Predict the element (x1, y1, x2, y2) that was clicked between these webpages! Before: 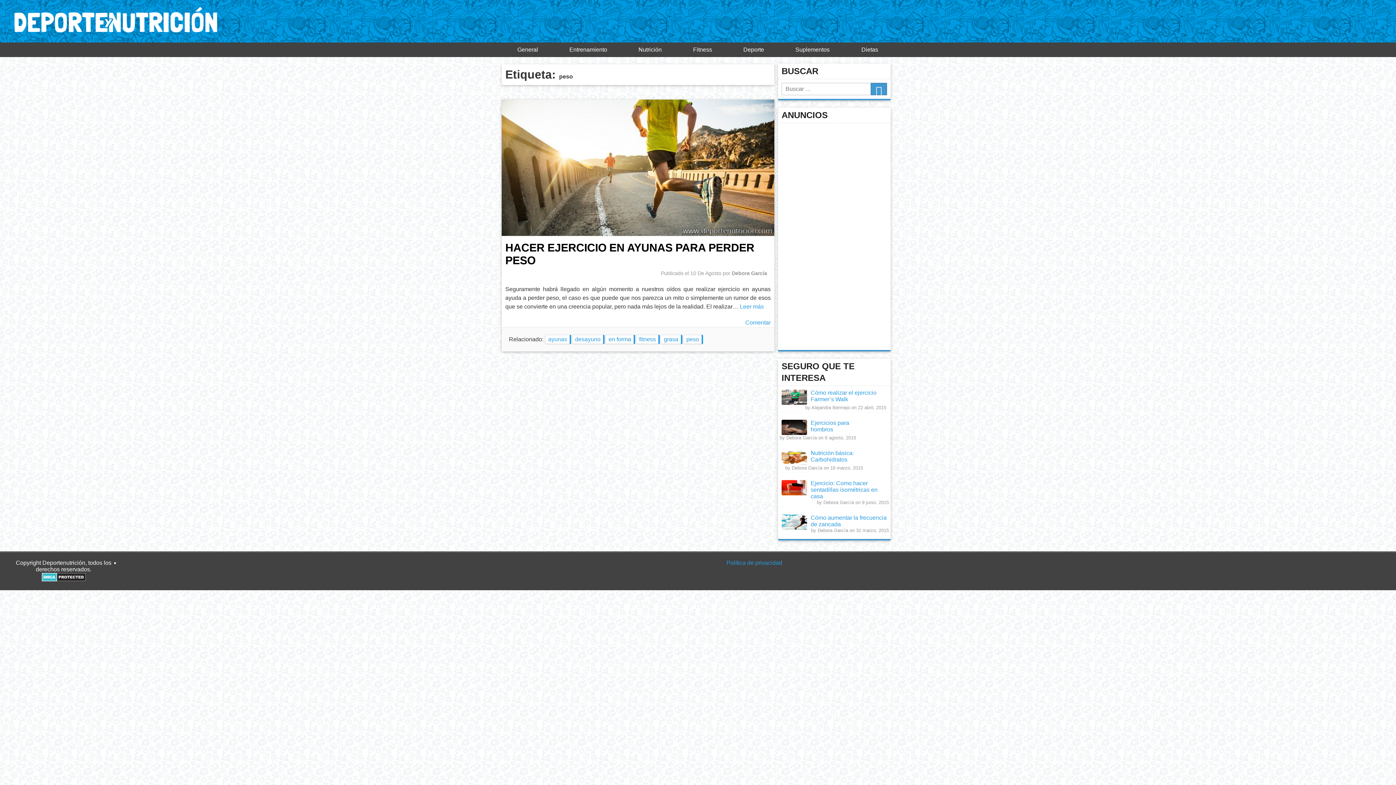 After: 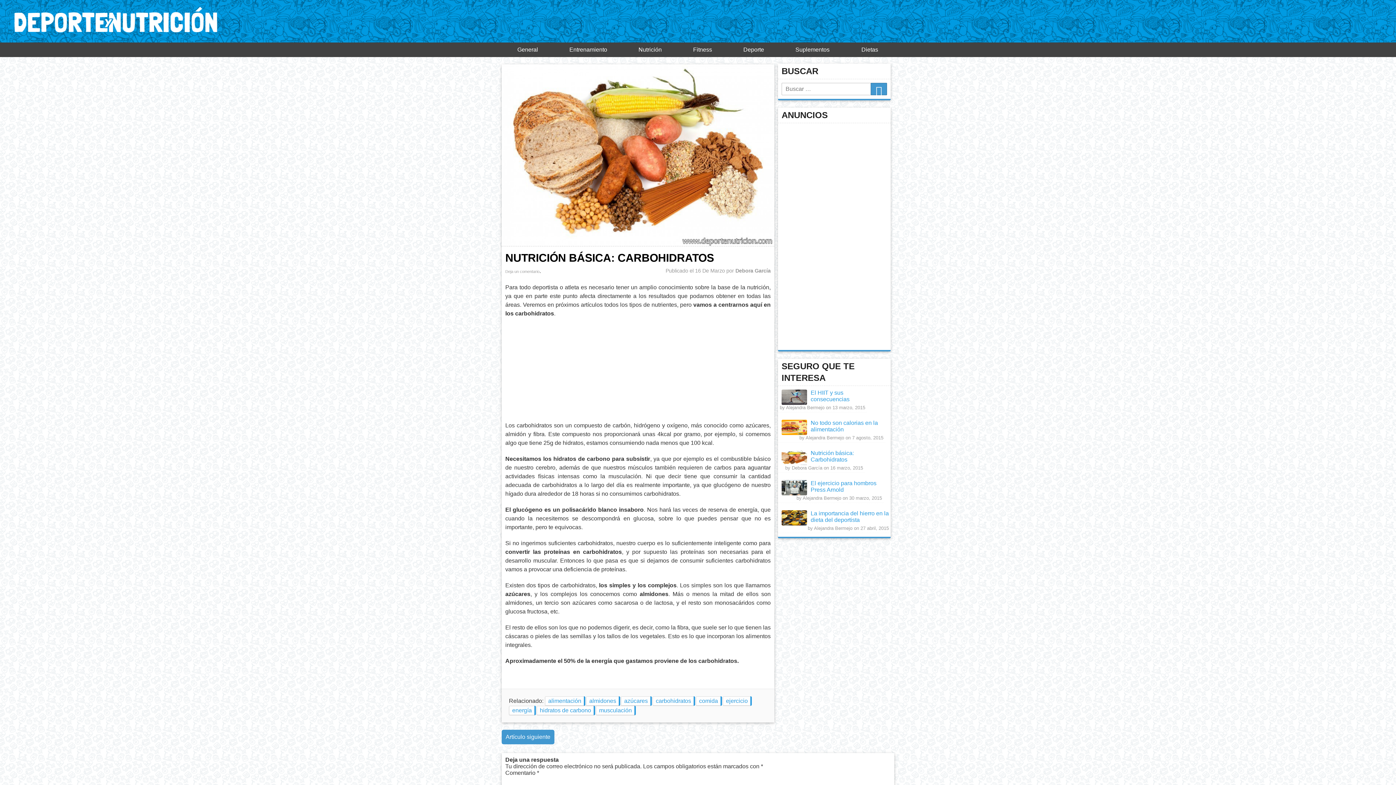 Action: label: Nutrición básica: Carbohidratos bbox: (810, 450, 854, 462)